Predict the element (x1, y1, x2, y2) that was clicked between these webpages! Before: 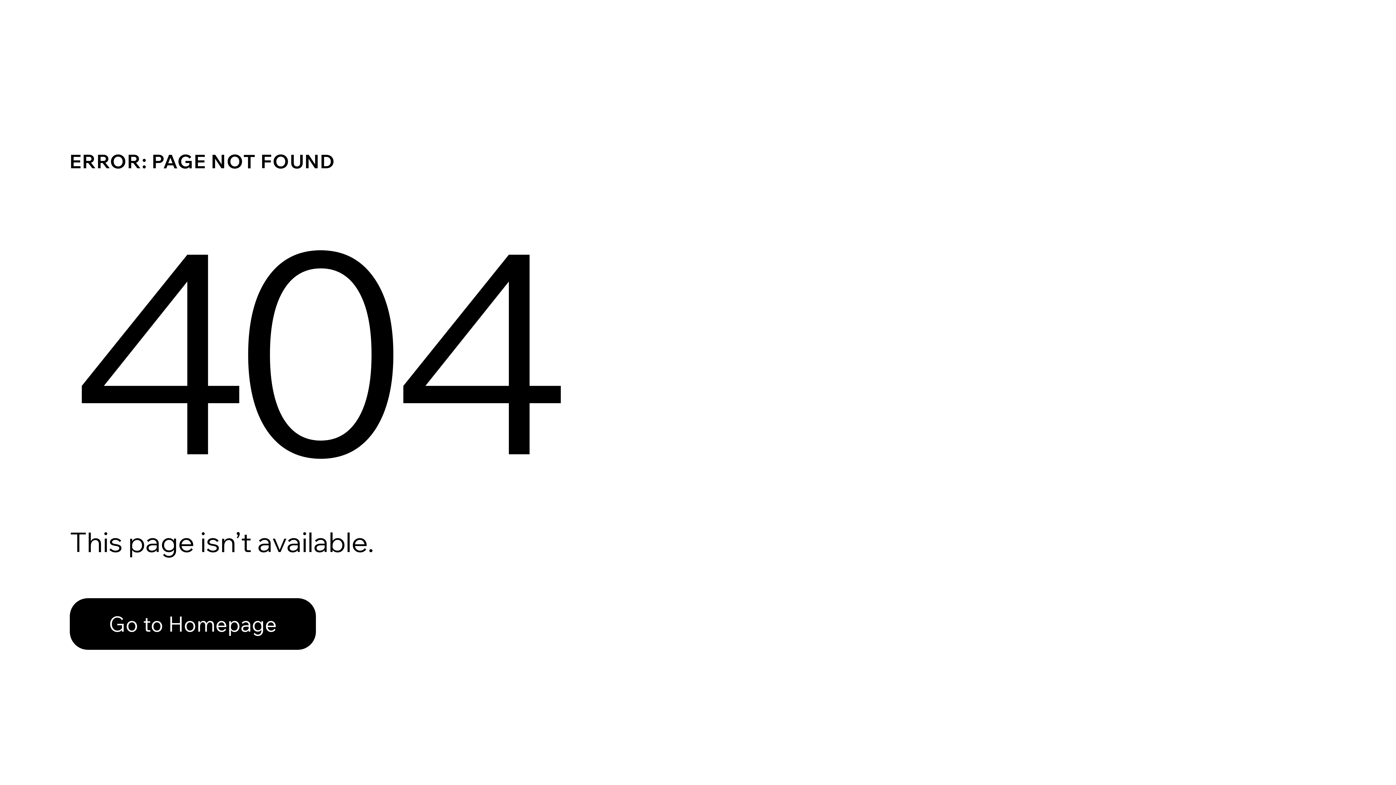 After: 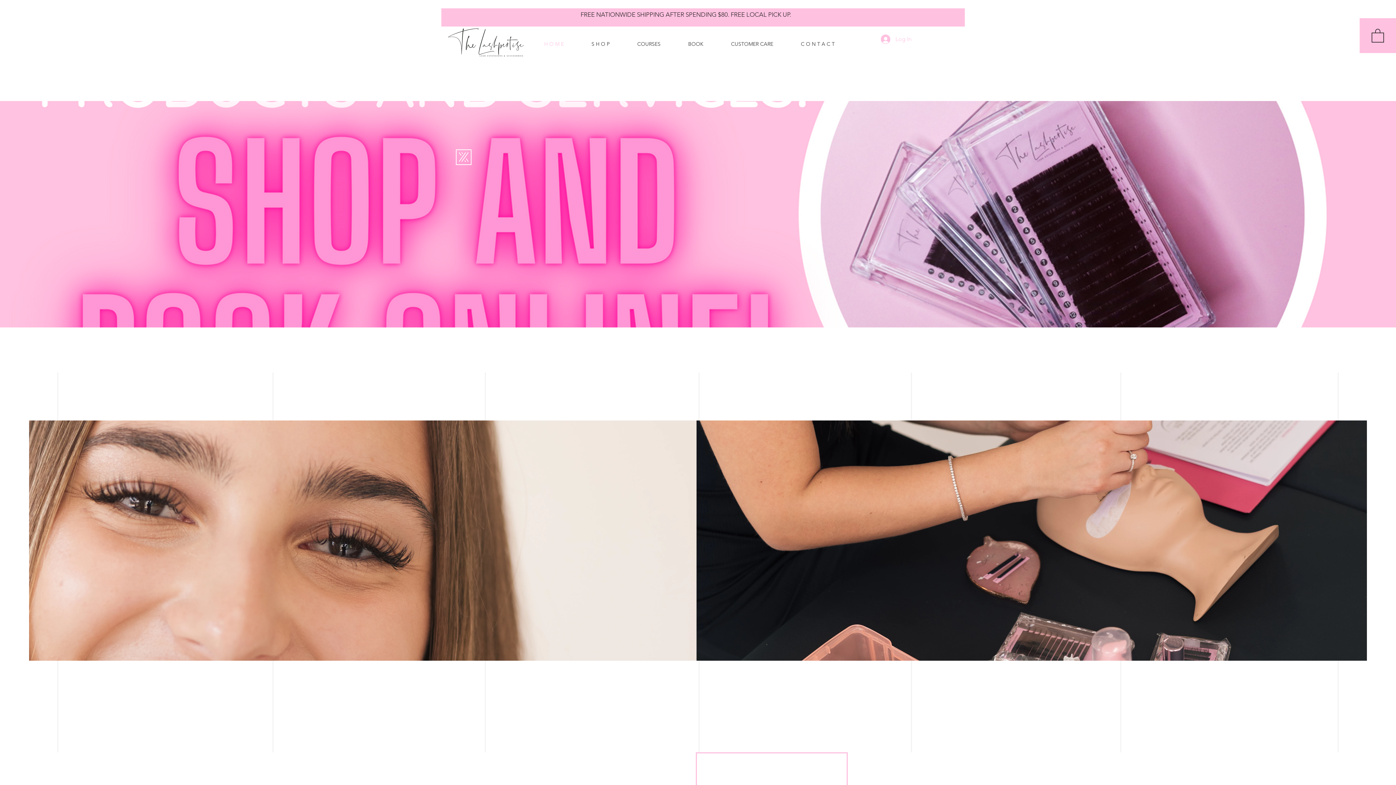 Action: label: Go to Homepage bbox: (69, 582, 768, 659)